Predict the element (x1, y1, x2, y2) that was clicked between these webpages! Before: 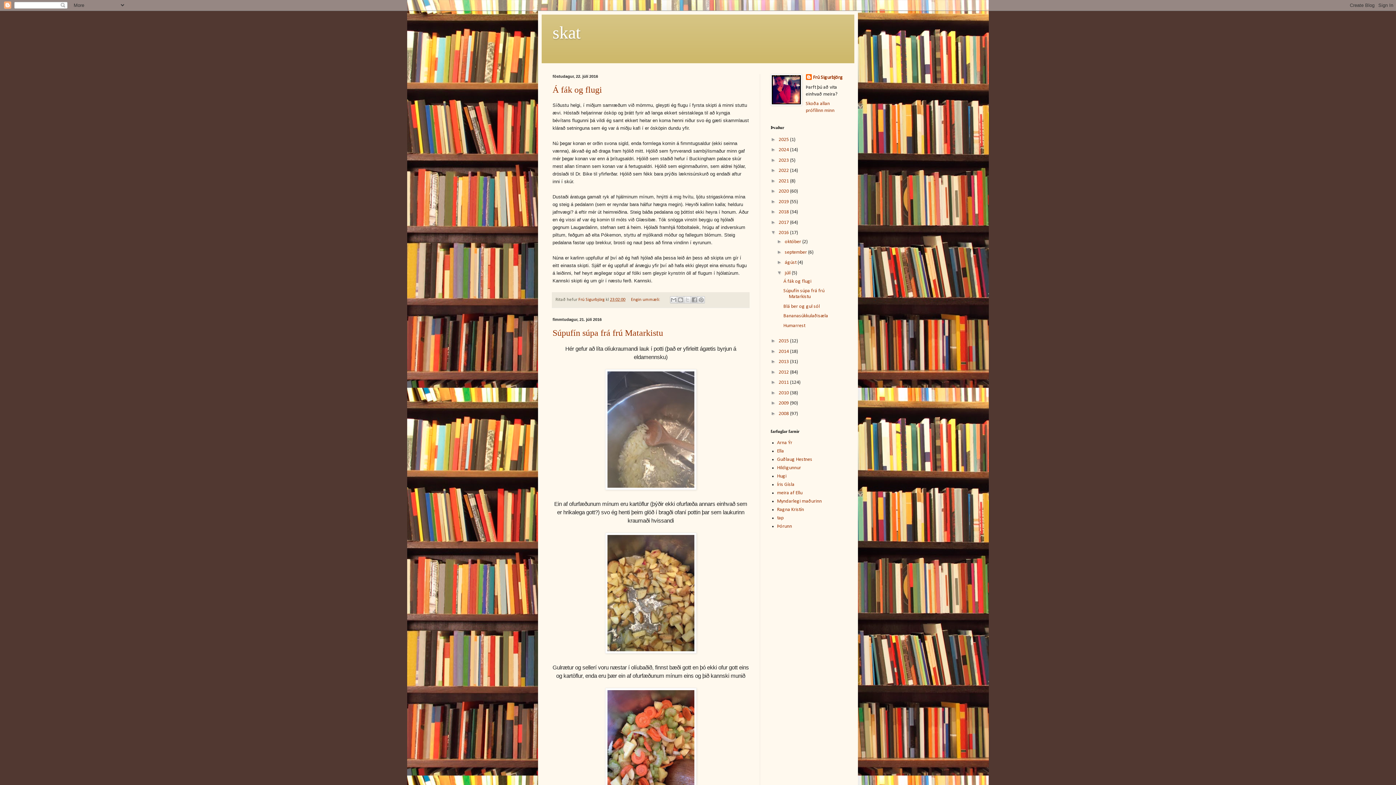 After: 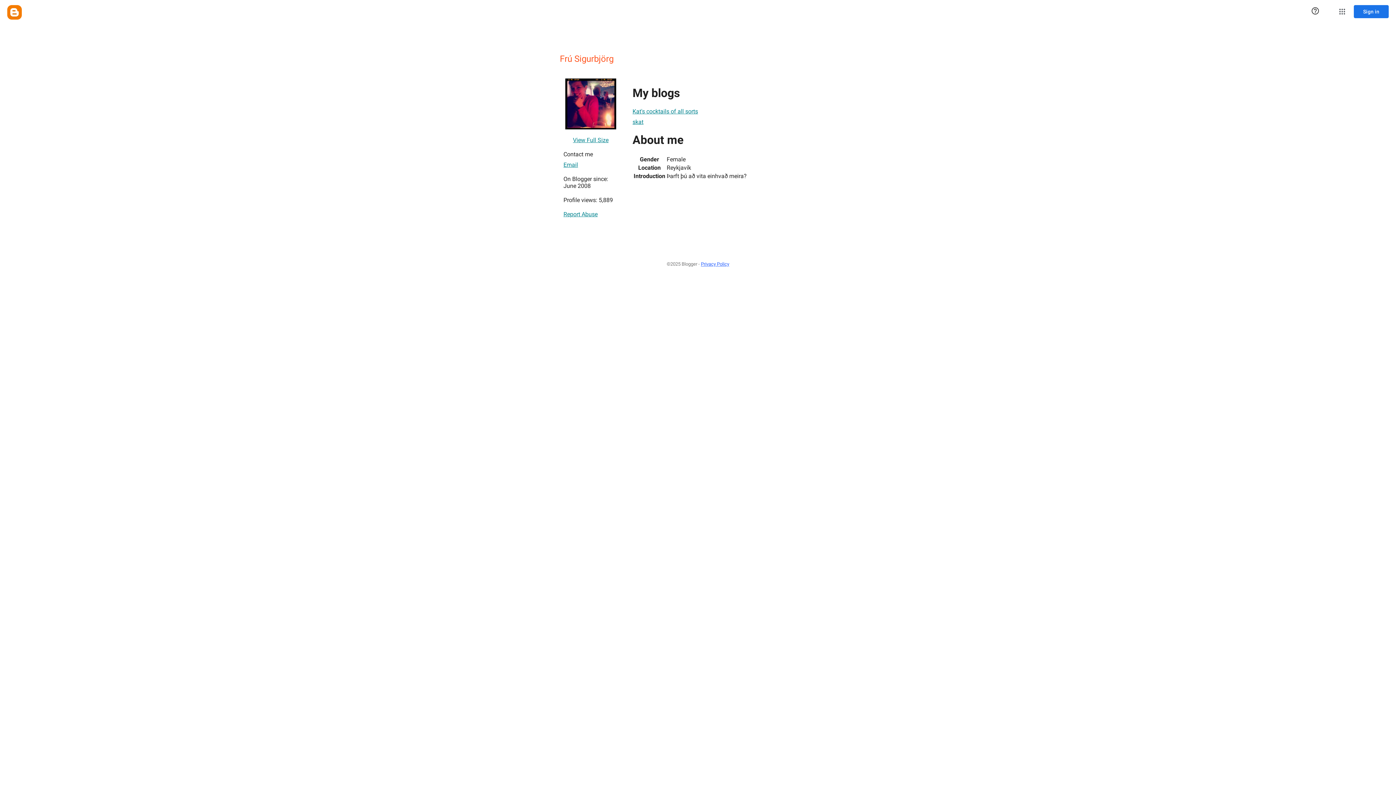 Action: bbox: (806, 74, 843, 81) label: Frú Sigurbjörg